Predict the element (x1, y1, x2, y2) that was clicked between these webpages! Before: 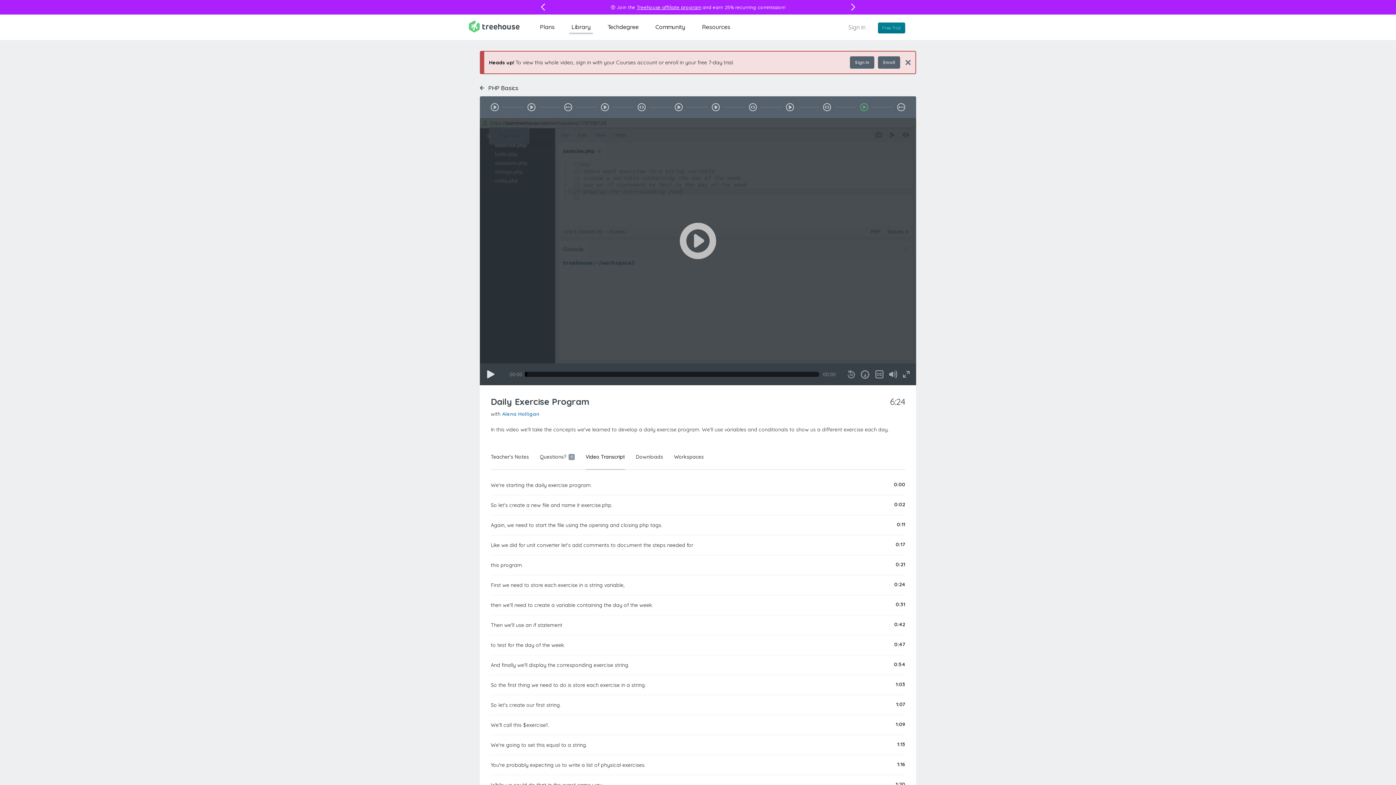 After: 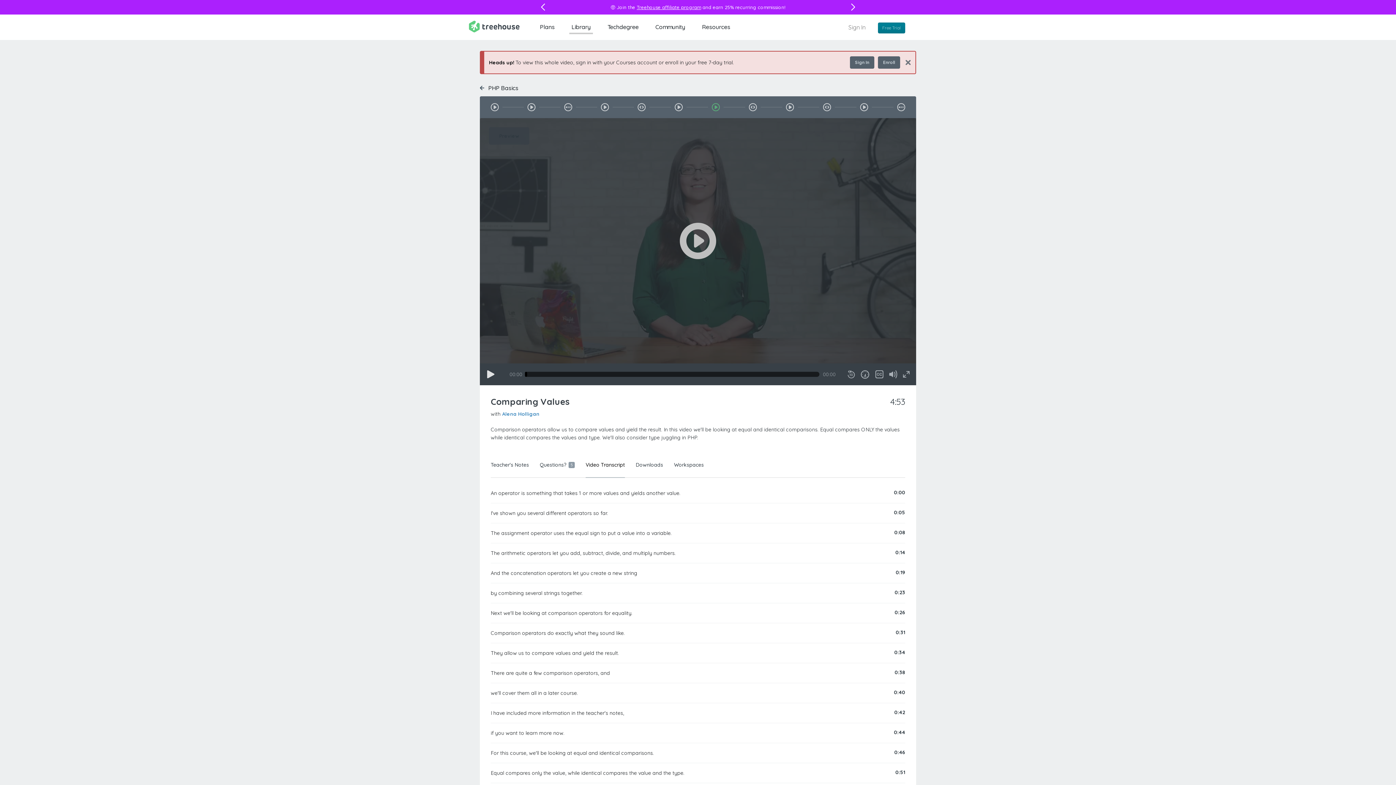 Action: bbox: (708, 96, 723, 118)